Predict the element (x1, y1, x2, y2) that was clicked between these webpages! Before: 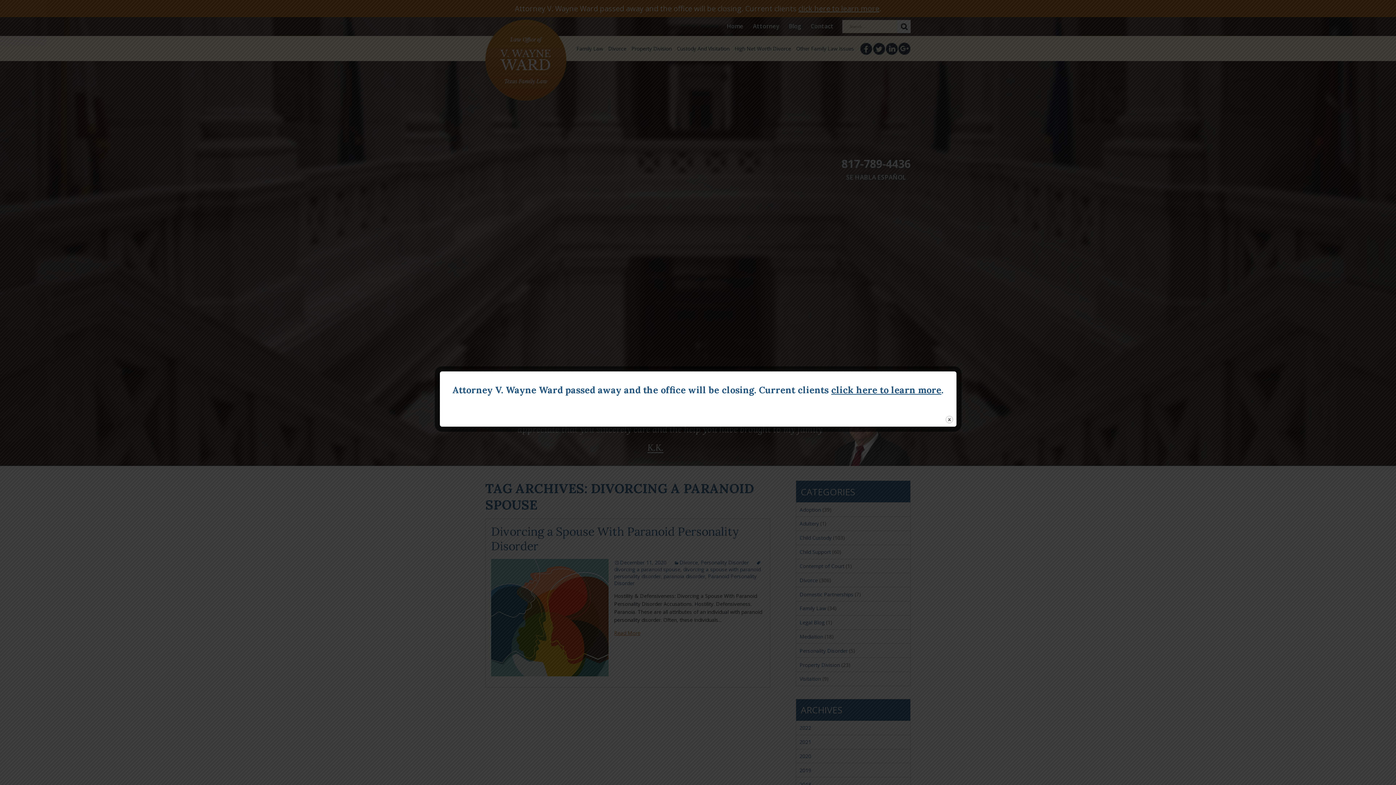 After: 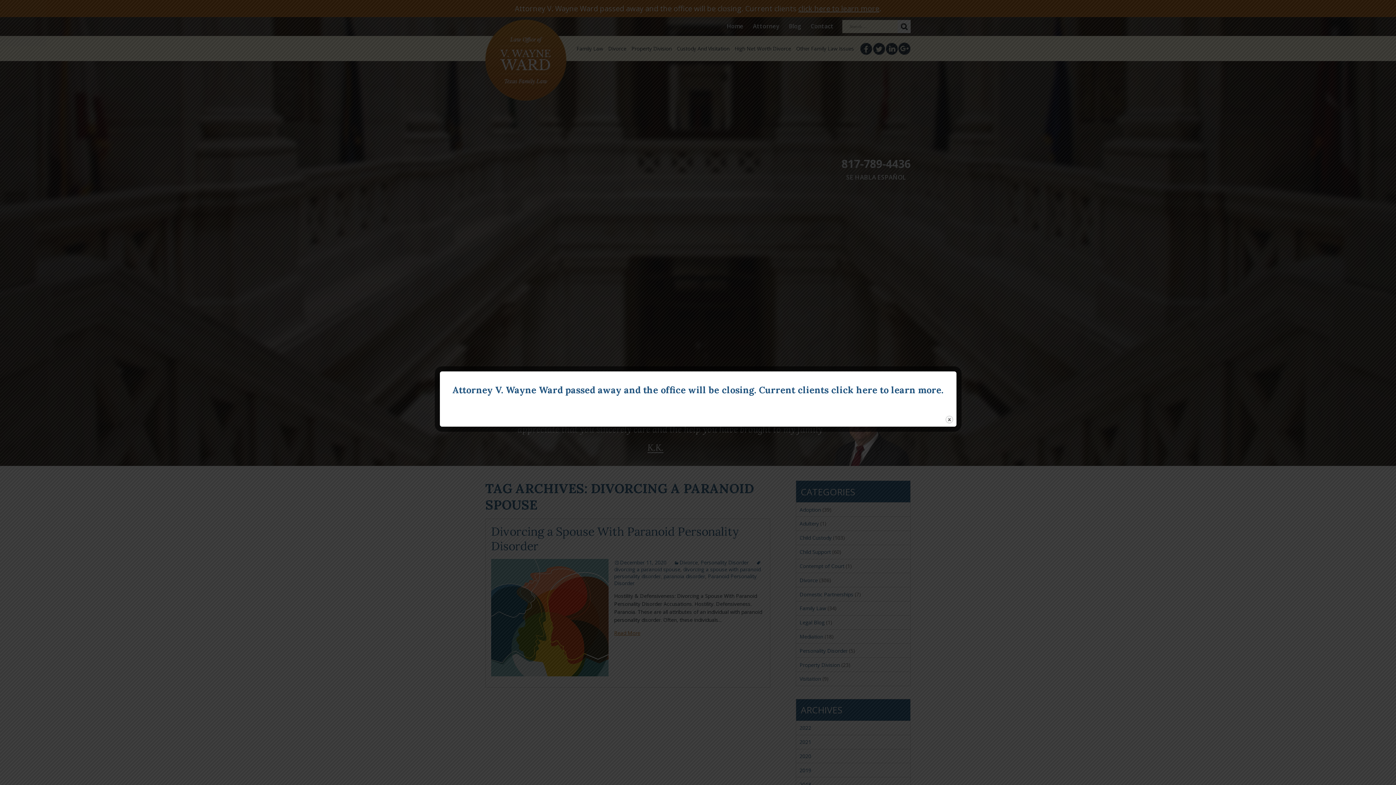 Action: bbox: (831, 384, 941, 395) label: click here to learn more